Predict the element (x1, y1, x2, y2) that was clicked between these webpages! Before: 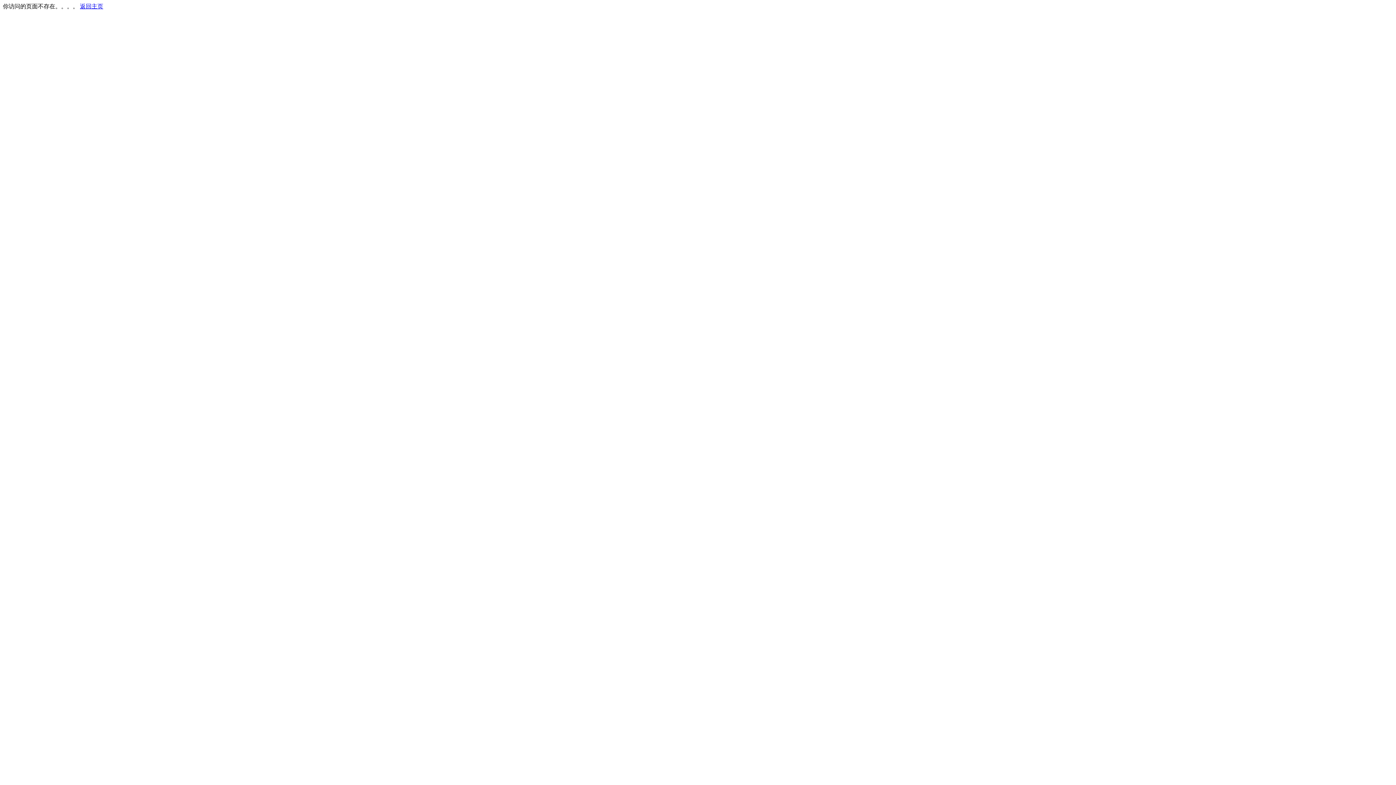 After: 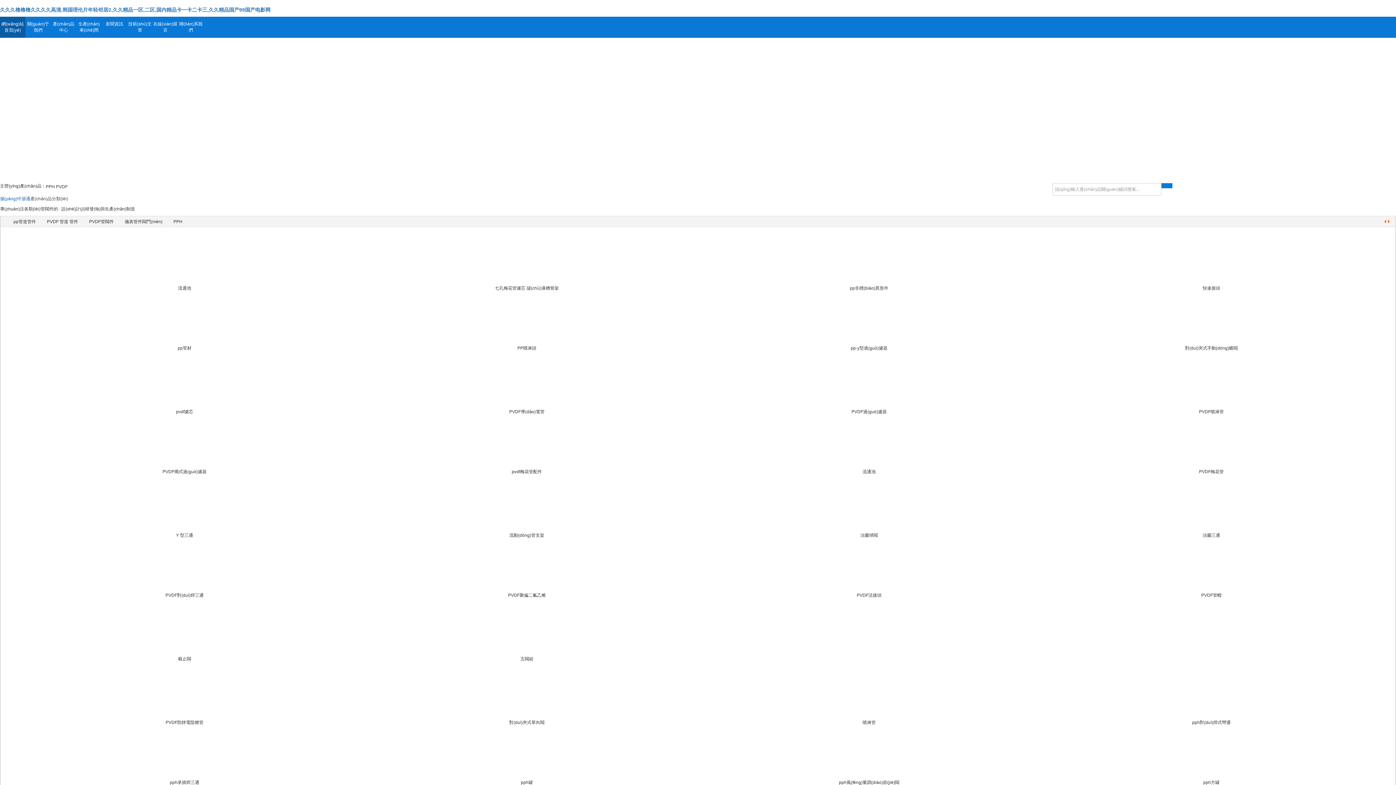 Action: label: 返回主页 bbox: (80, 3, 103, 9)